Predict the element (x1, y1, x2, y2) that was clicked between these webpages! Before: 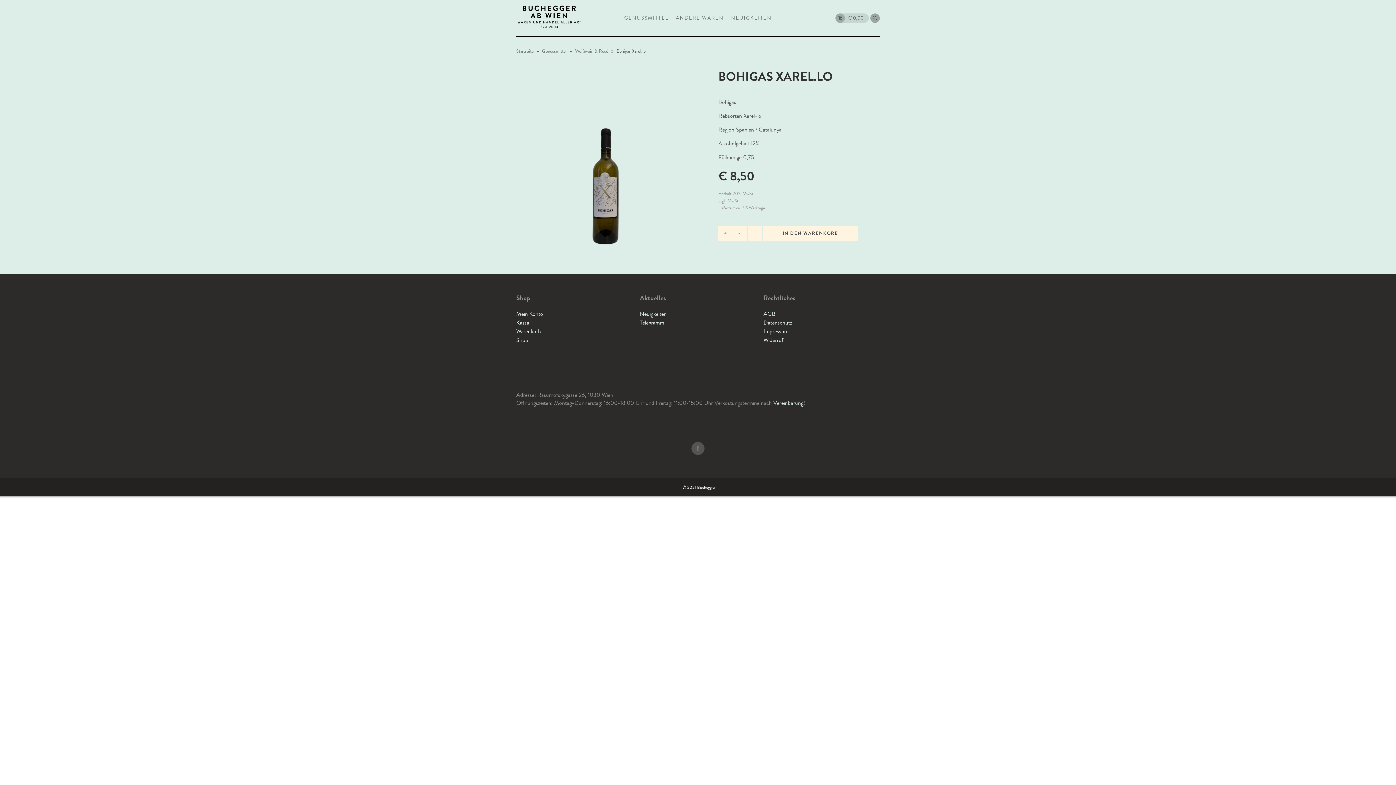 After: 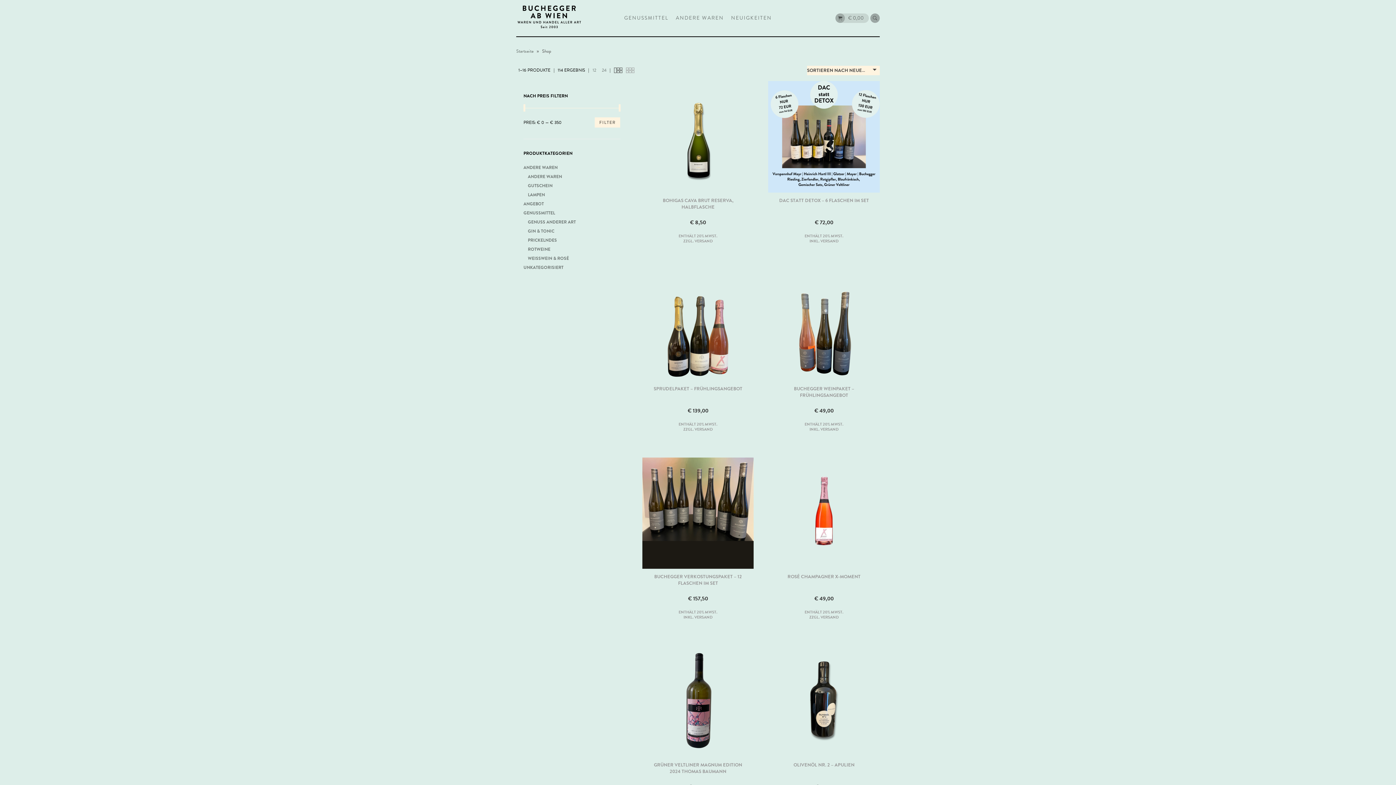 Action: bbox: (516, 336, 528, 344) label: Shop